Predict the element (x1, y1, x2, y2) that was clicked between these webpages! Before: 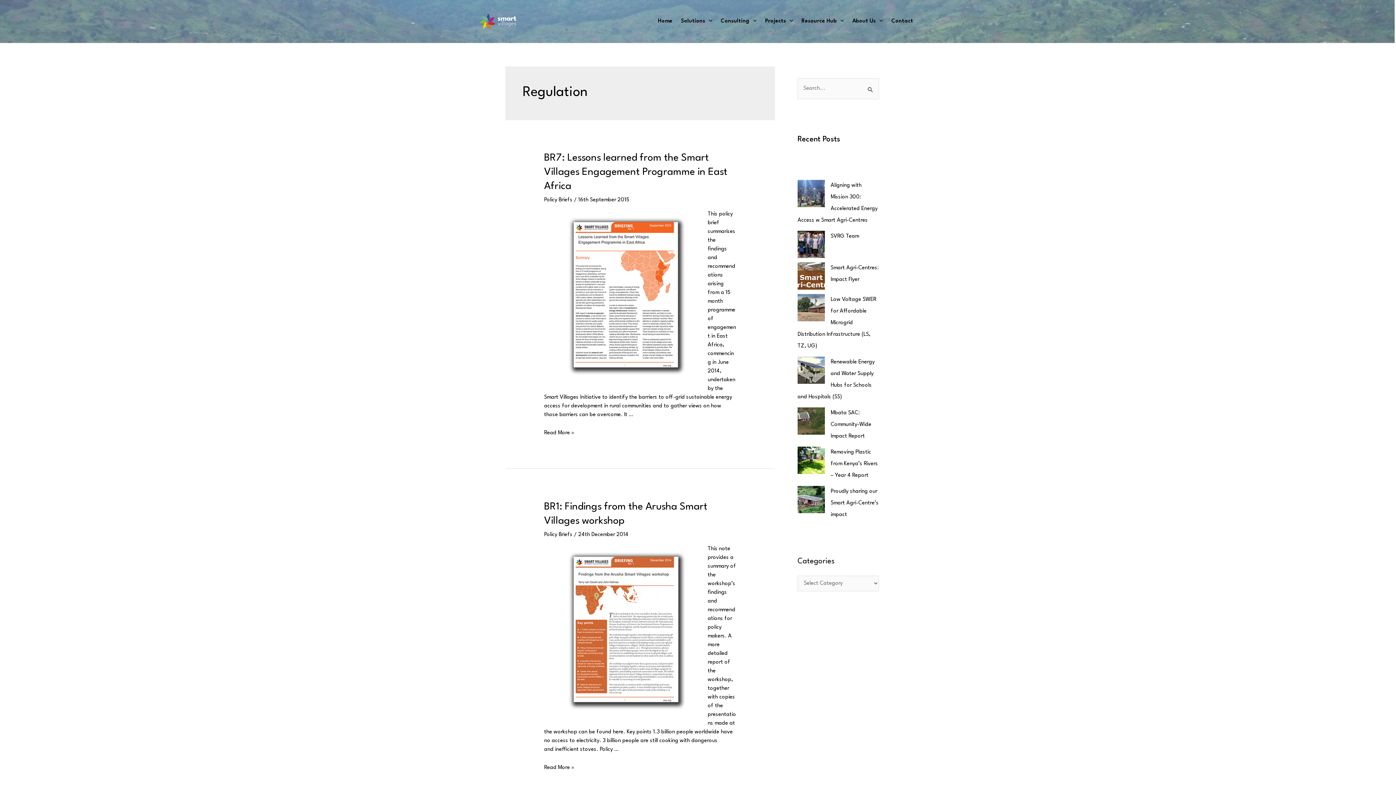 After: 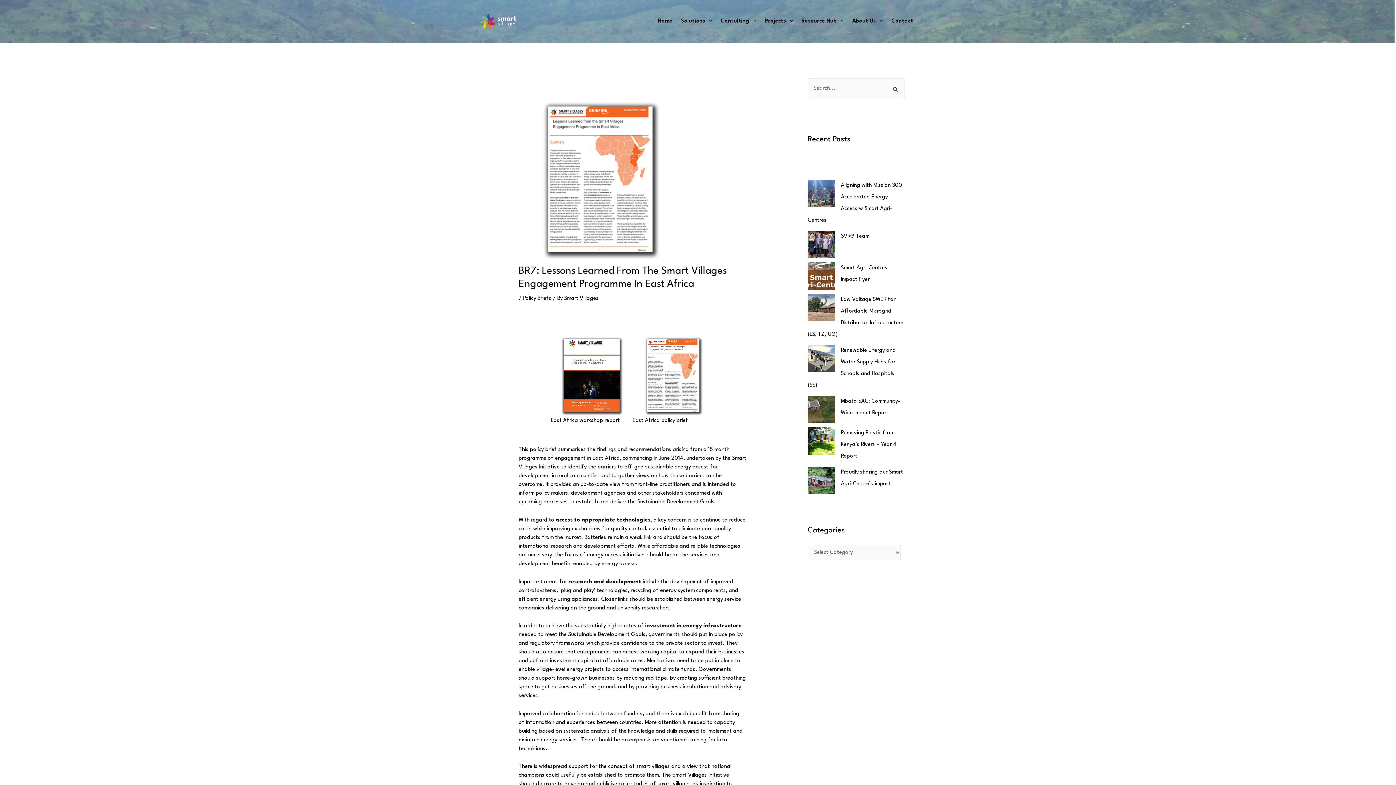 Action: bbox: (544, 430, 574, 436) label: BR7: Lessons learned from the Smart Villages Engagement Programme in East Africa
Read More »